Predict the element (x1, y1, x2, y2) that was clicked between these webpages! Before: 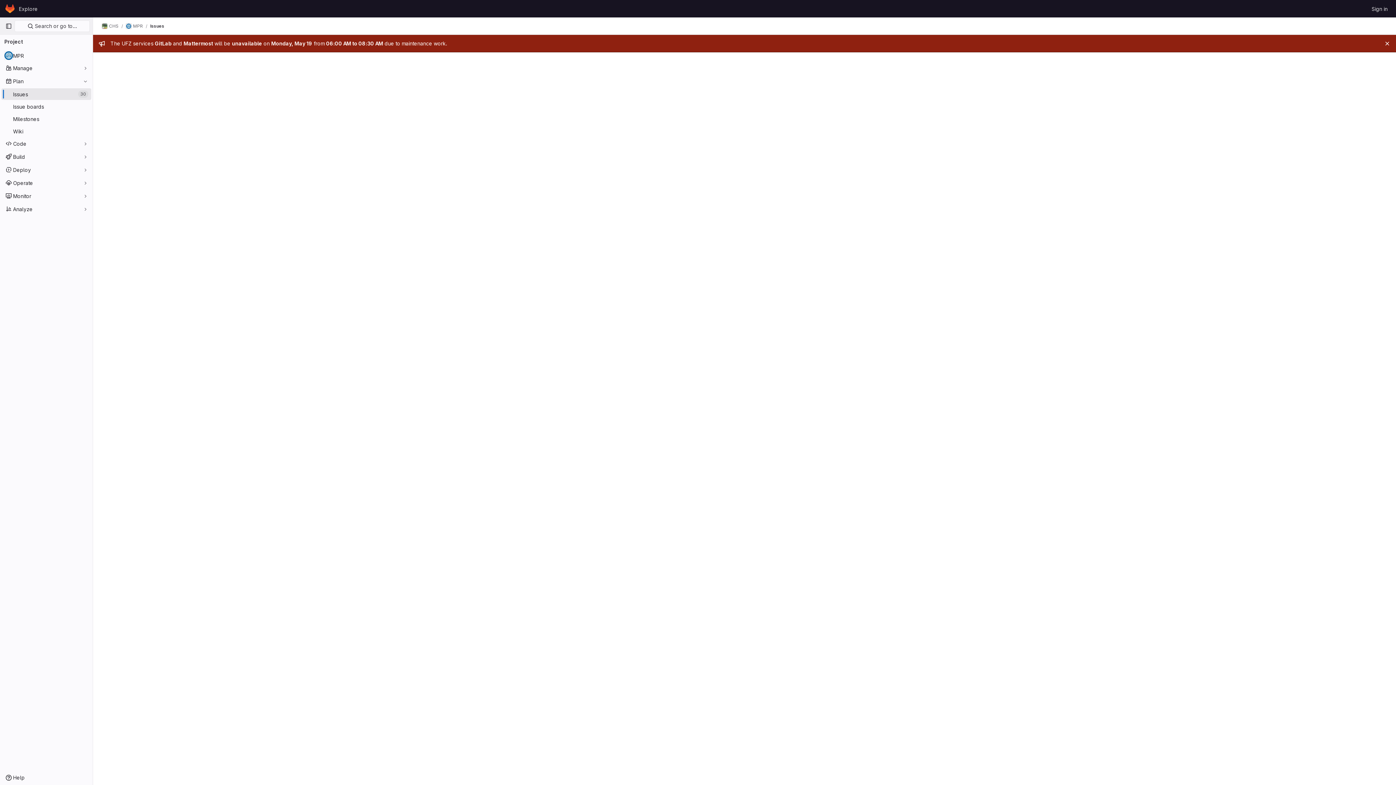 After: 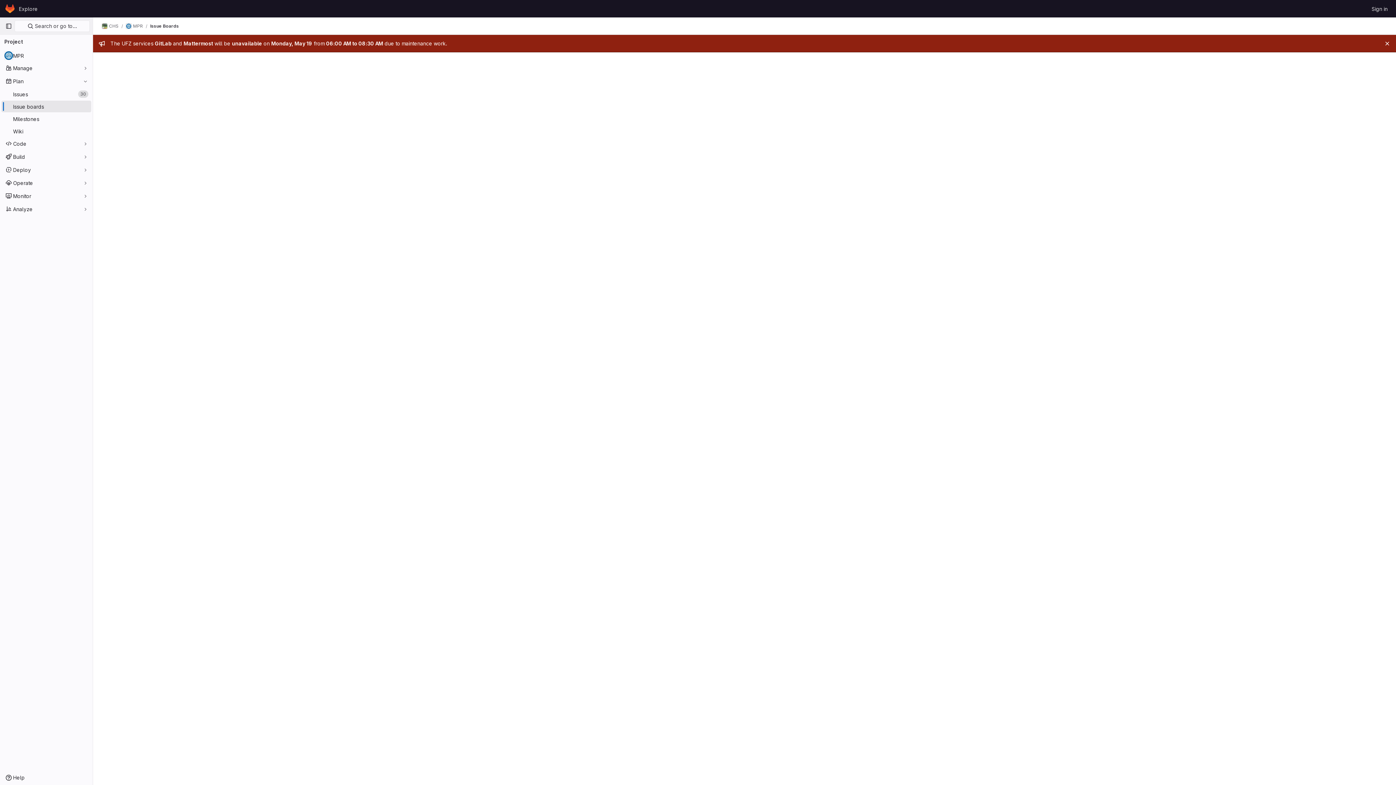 Action: label: Issue boards bbox: (1, 100, 91, 112)